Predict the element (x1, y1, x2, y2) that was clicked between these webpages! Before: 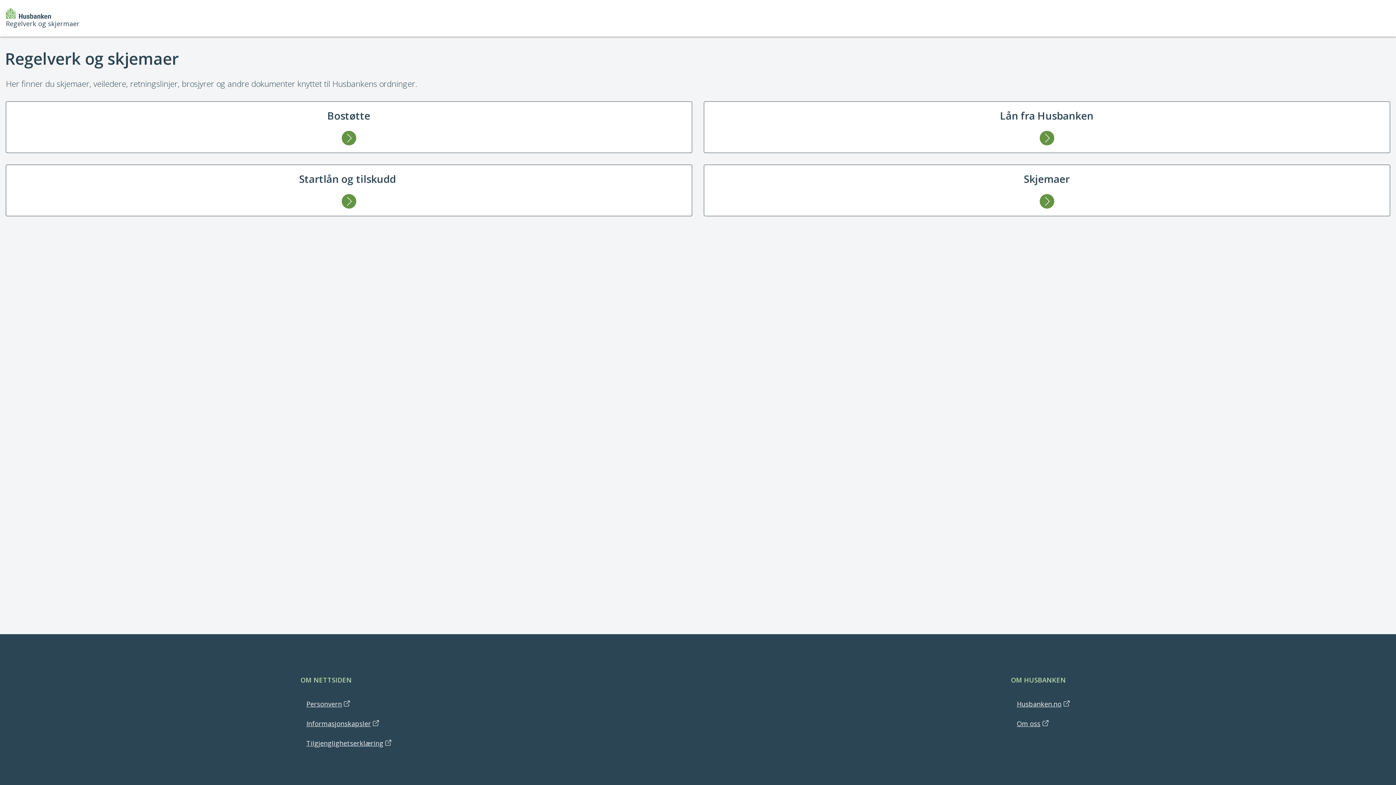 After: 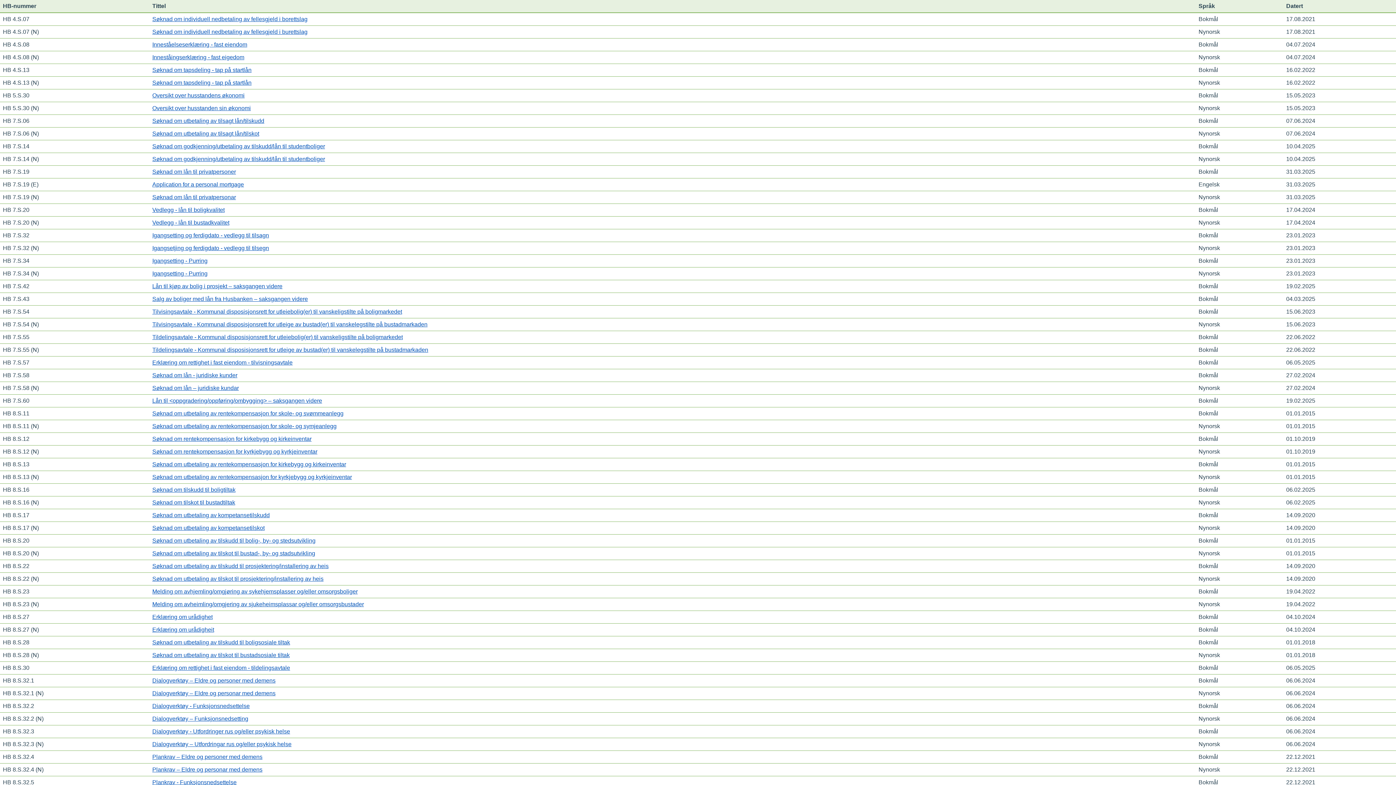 Action: label: Skjemaer bbox: (704, 164, 1390, 216)